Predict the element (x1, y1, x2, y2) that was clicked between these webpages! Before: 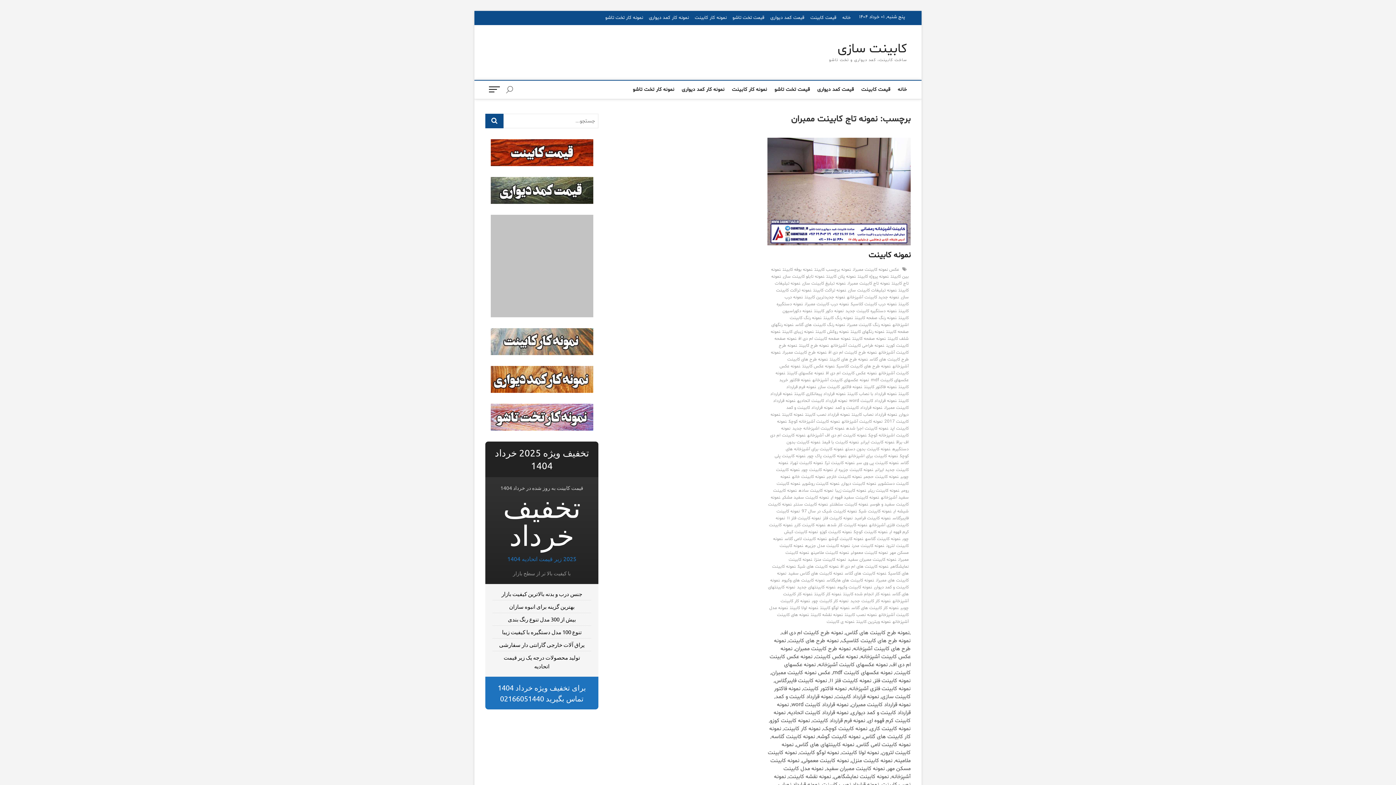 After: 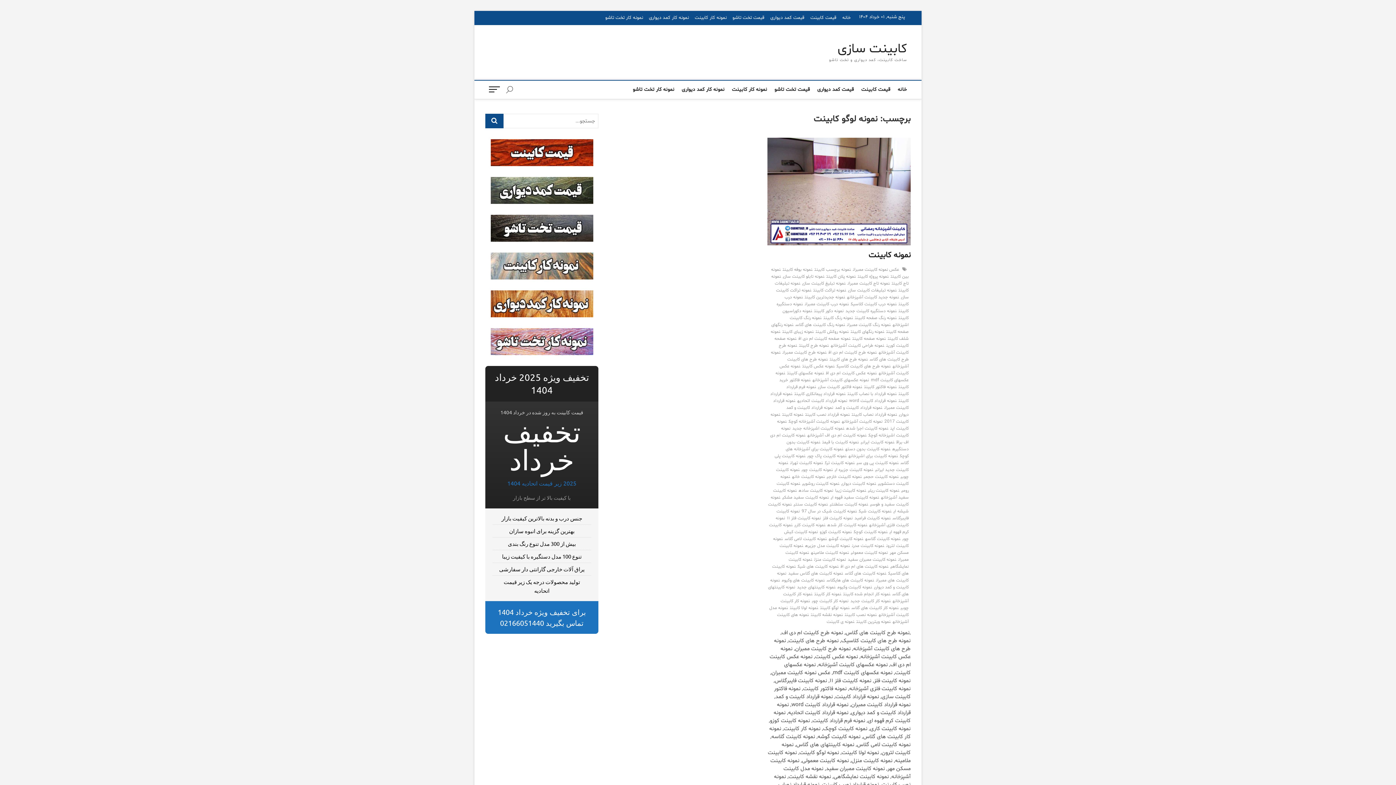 Action: label: نمونه لوگو کابینت bbox: (820, 605, 851, 613)